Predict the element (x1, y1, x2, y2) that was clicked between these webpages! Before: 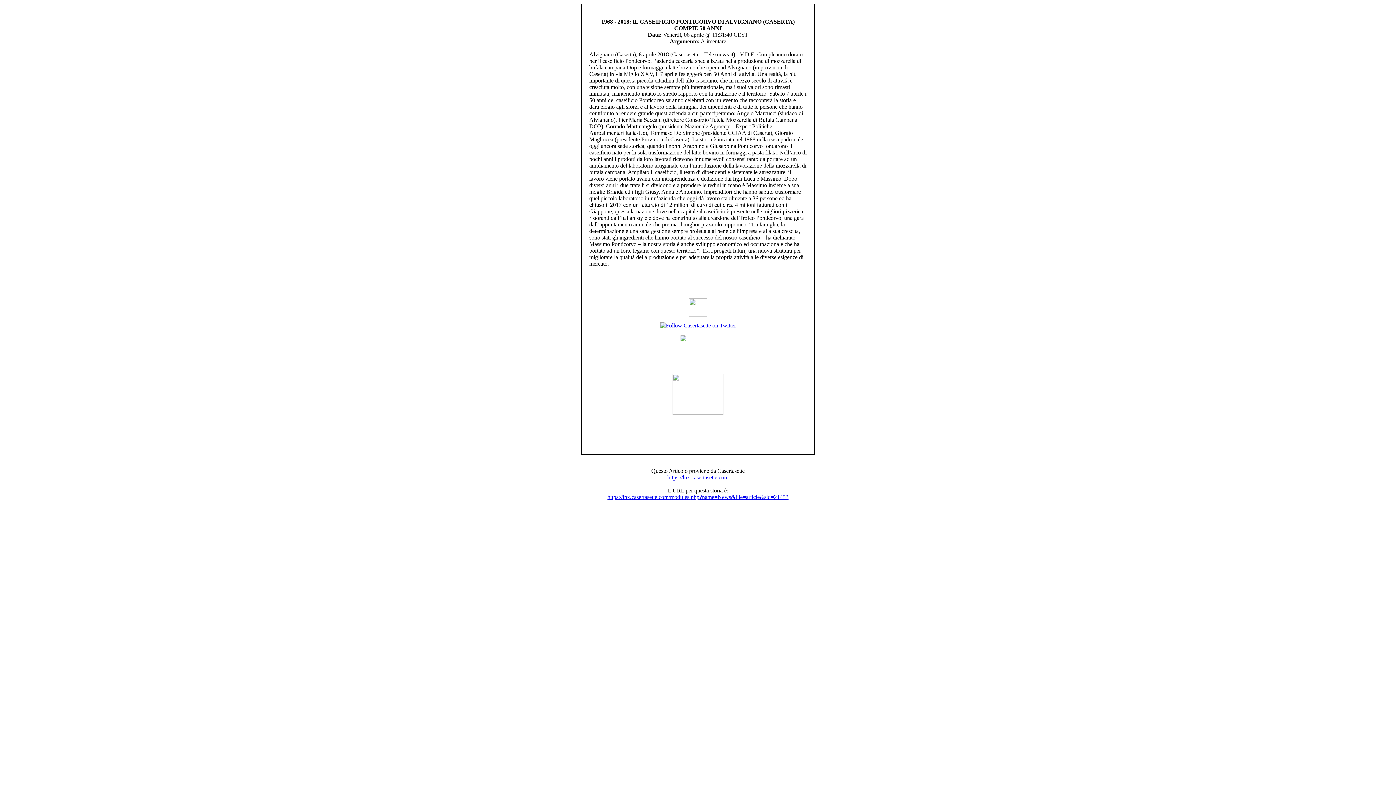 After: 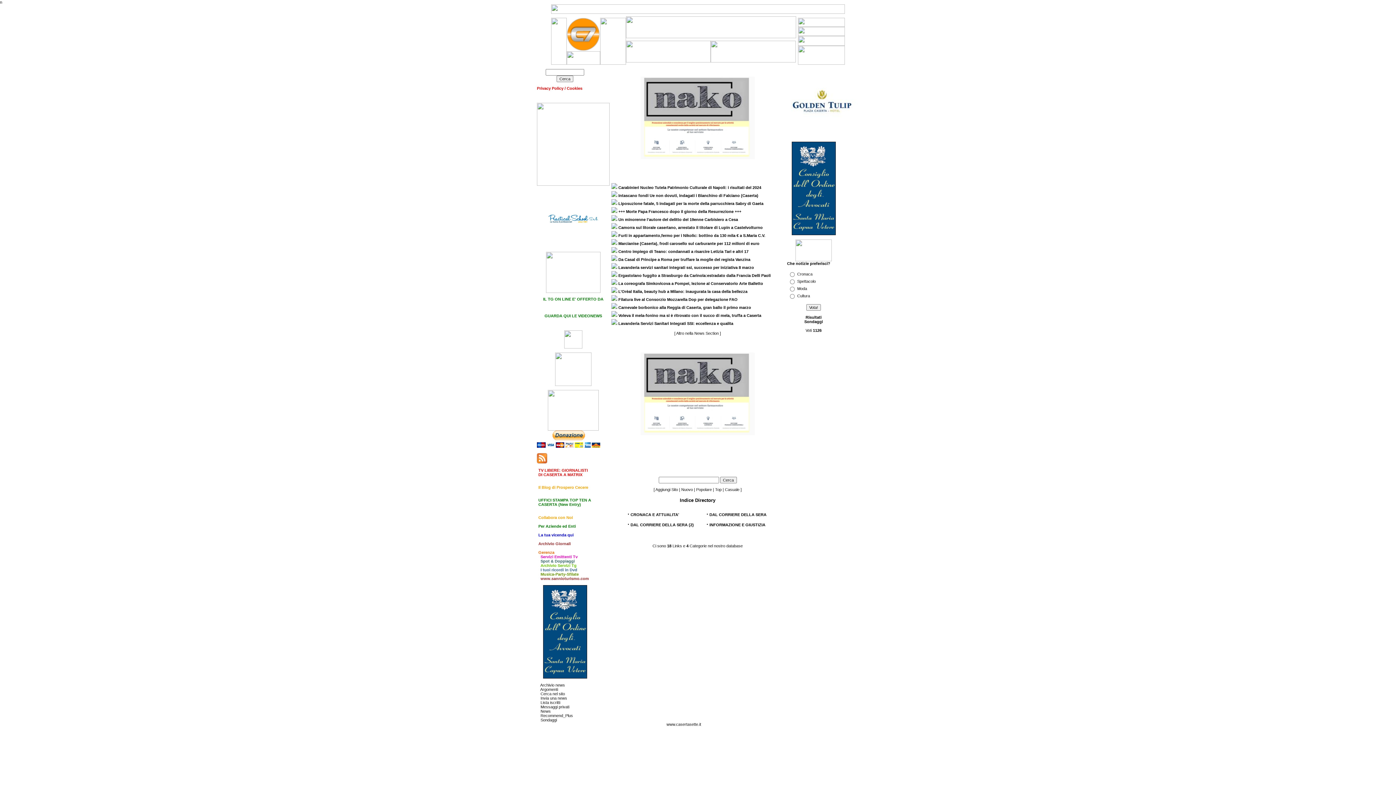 Action: label: https://lnx.casertasette.com bbox: (667, 474, 728, 480)